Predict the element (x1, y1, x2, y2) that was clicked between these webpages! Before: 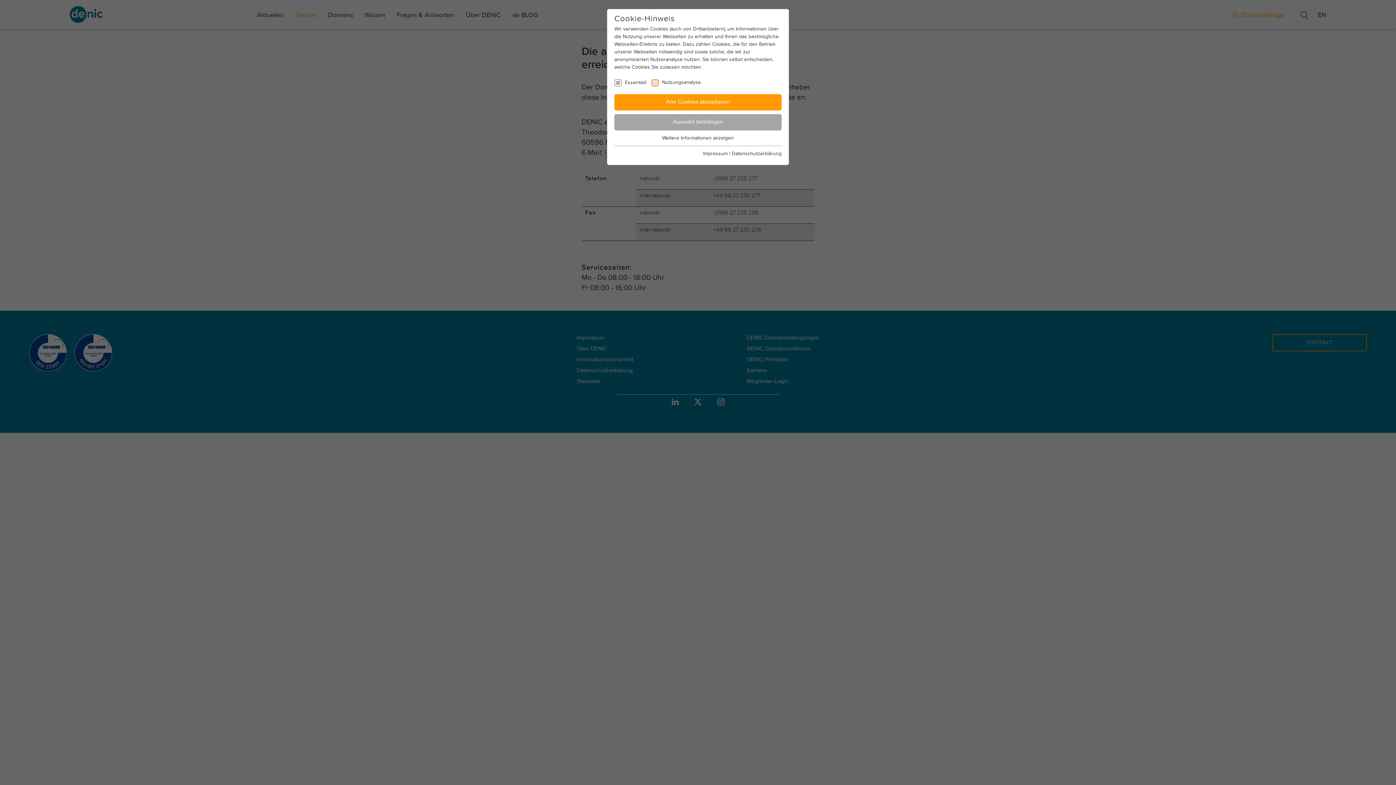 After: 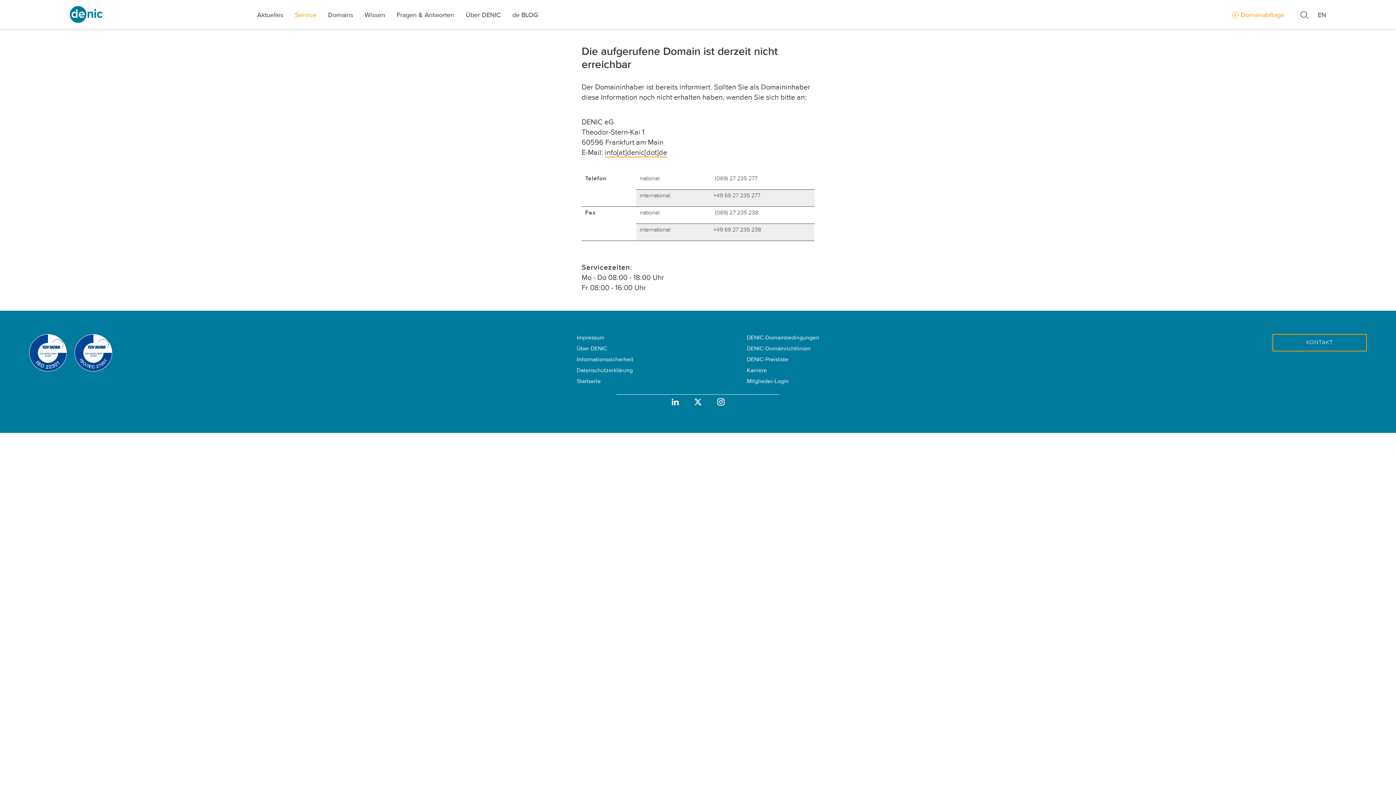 Action: bbox: (614, 114, 781, 130) label: Auswahl bestätigen